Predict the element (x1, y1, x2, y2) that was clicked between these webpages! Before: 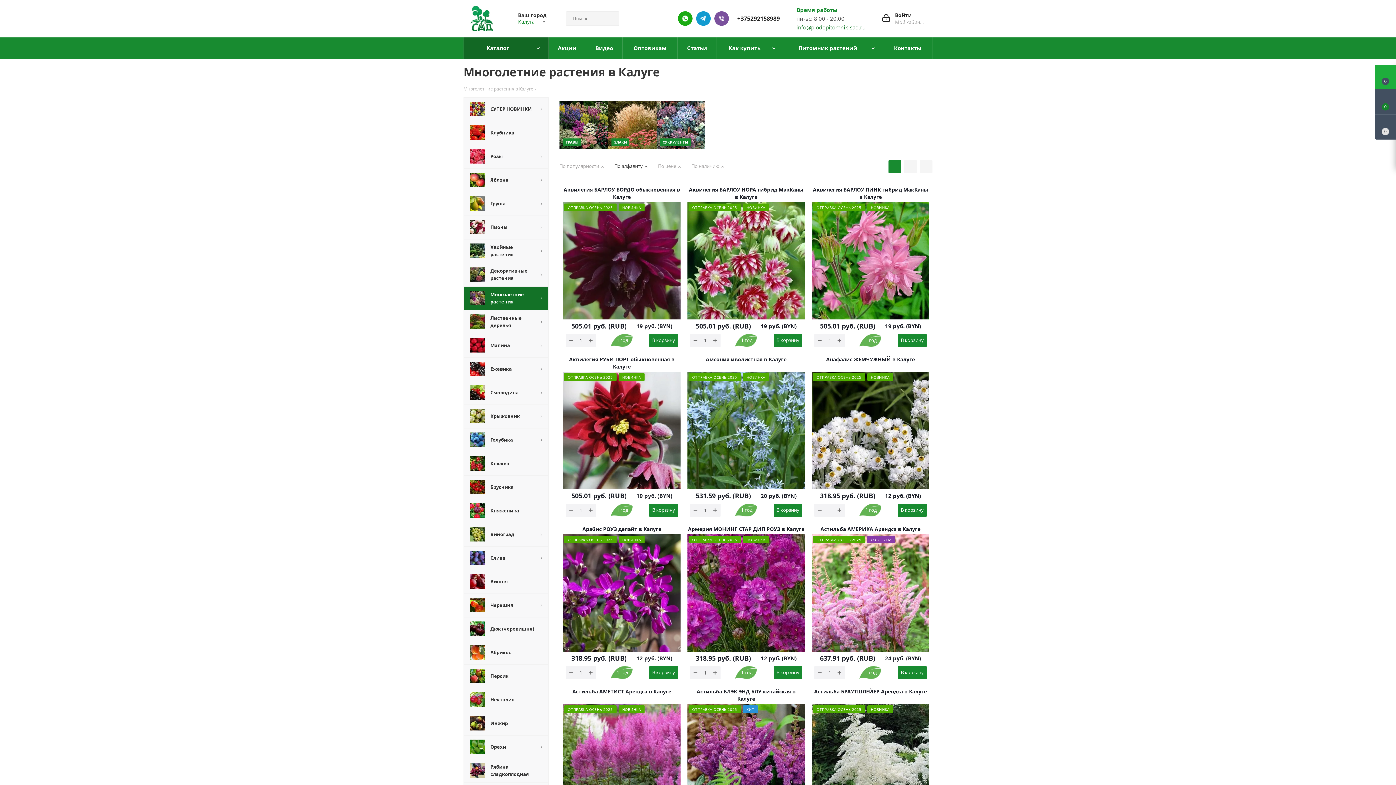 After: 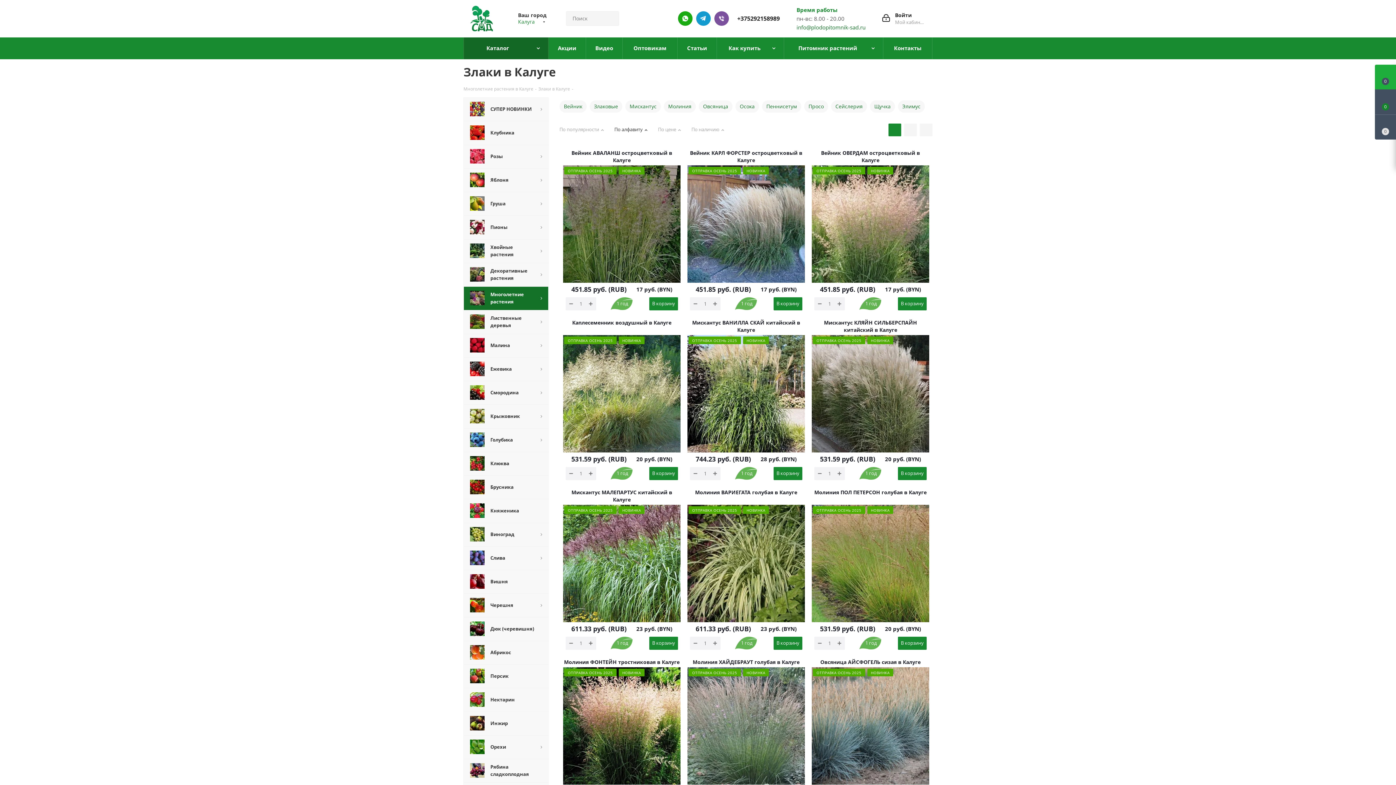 Action: bbox: (608, 101, 656, 149)